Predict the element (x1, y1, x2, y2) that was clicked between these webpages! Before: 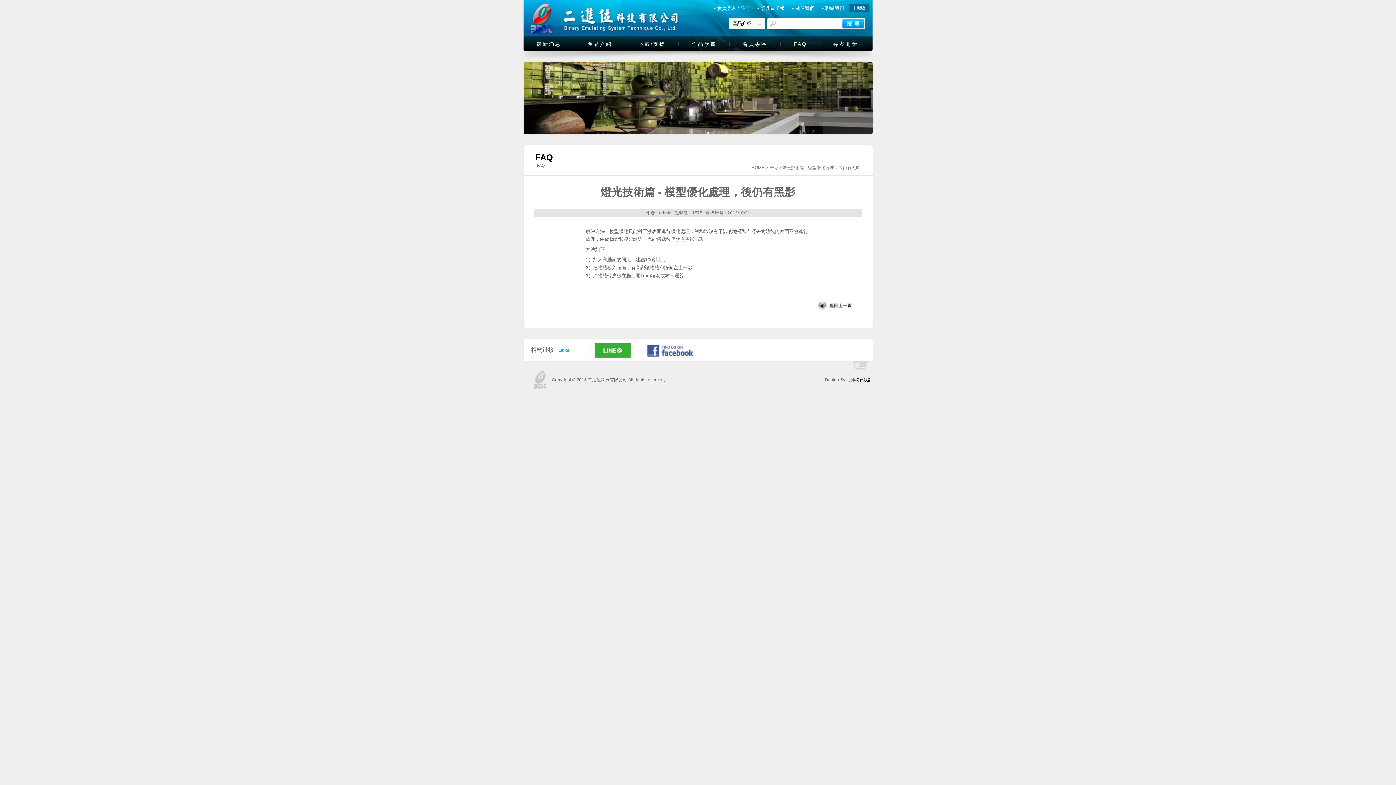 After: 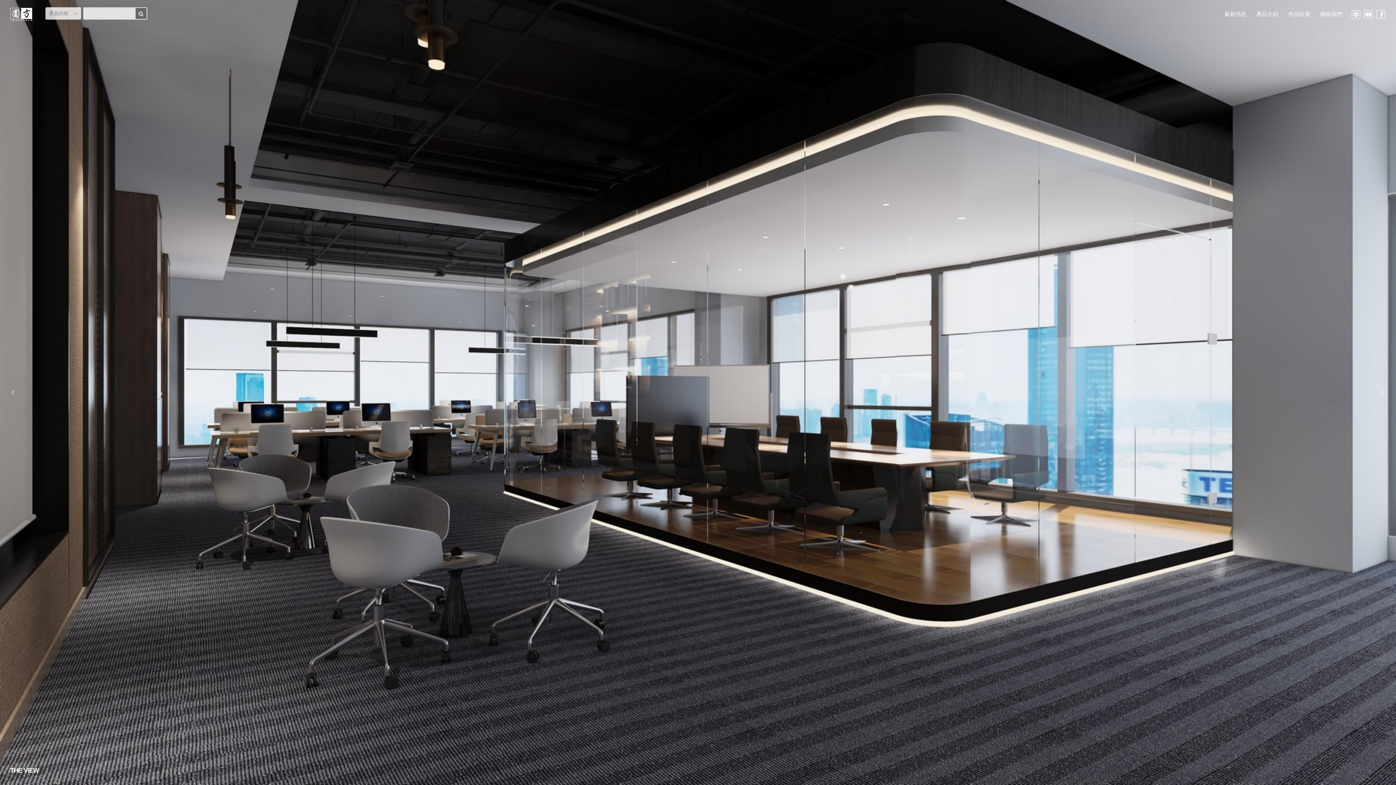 Action: bbox: (848, 3, 869, 12) label: 手機版